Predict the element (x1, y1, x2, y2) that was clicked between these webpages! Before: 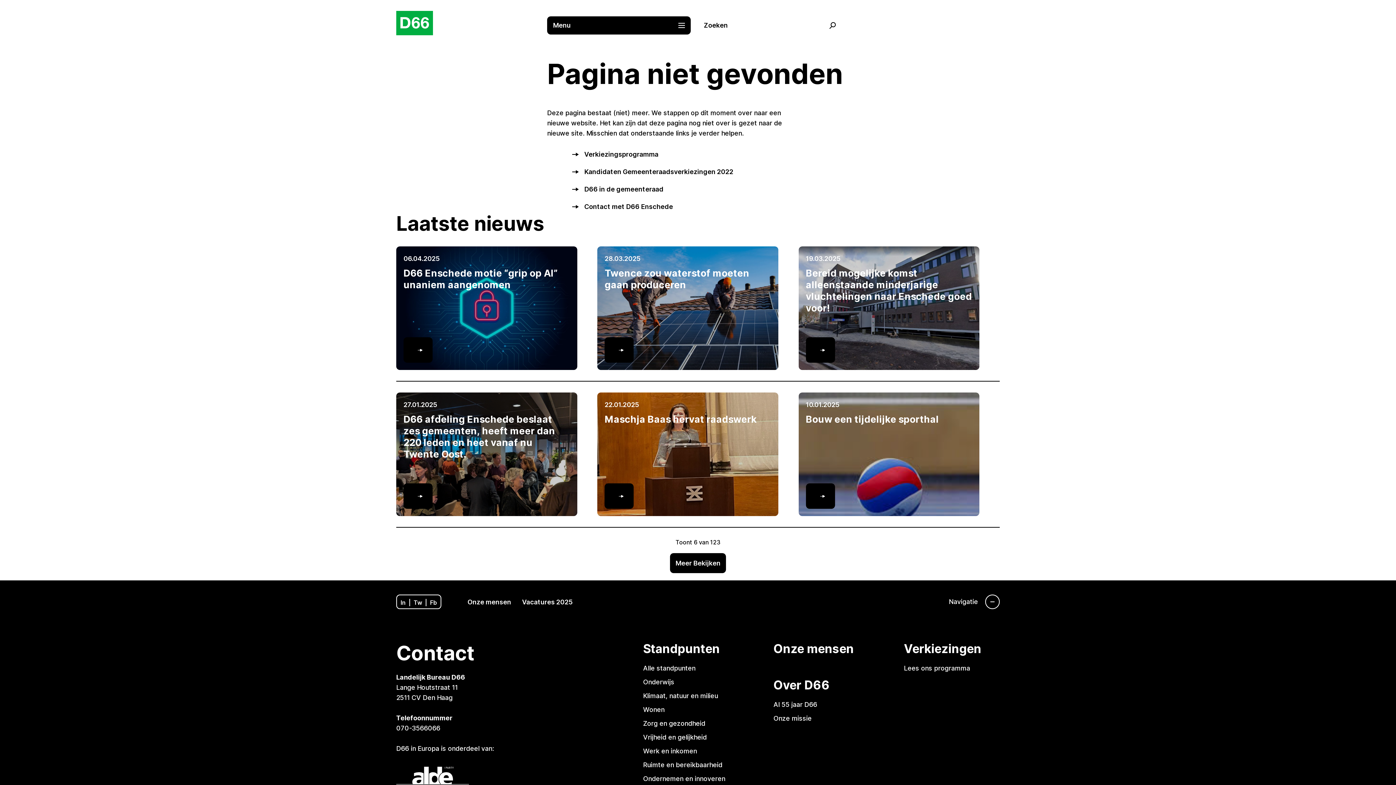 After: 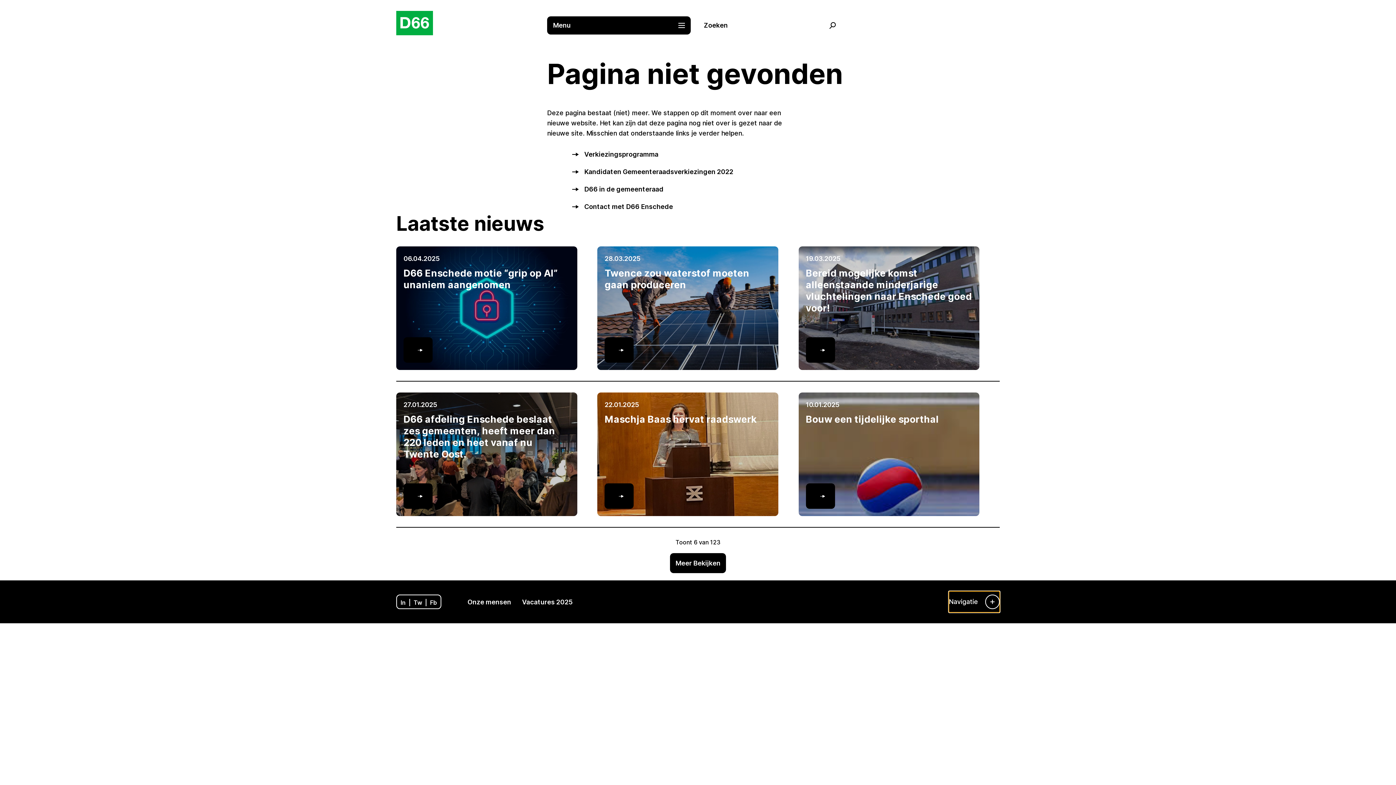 Action: bbox: (949, 591, 1000, 612) label: Navigatie